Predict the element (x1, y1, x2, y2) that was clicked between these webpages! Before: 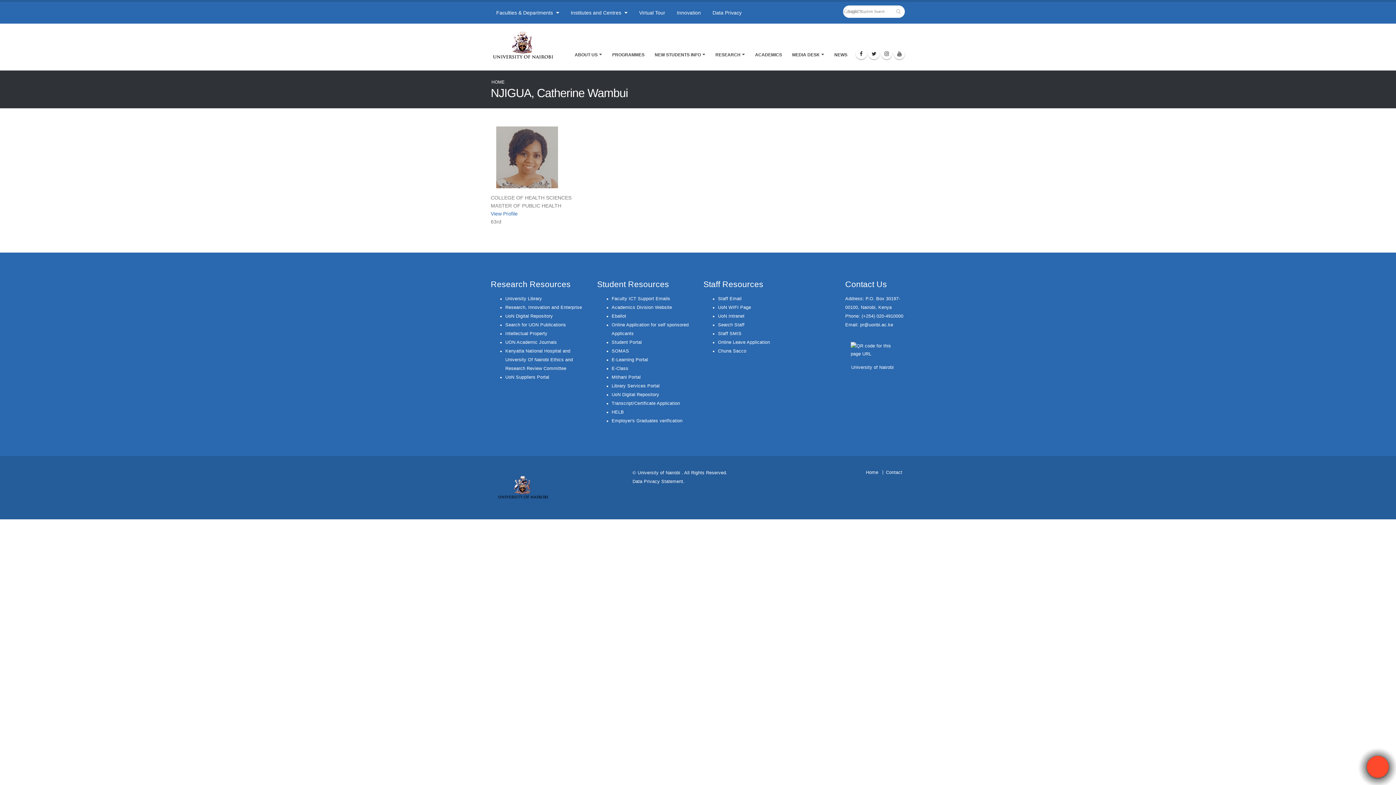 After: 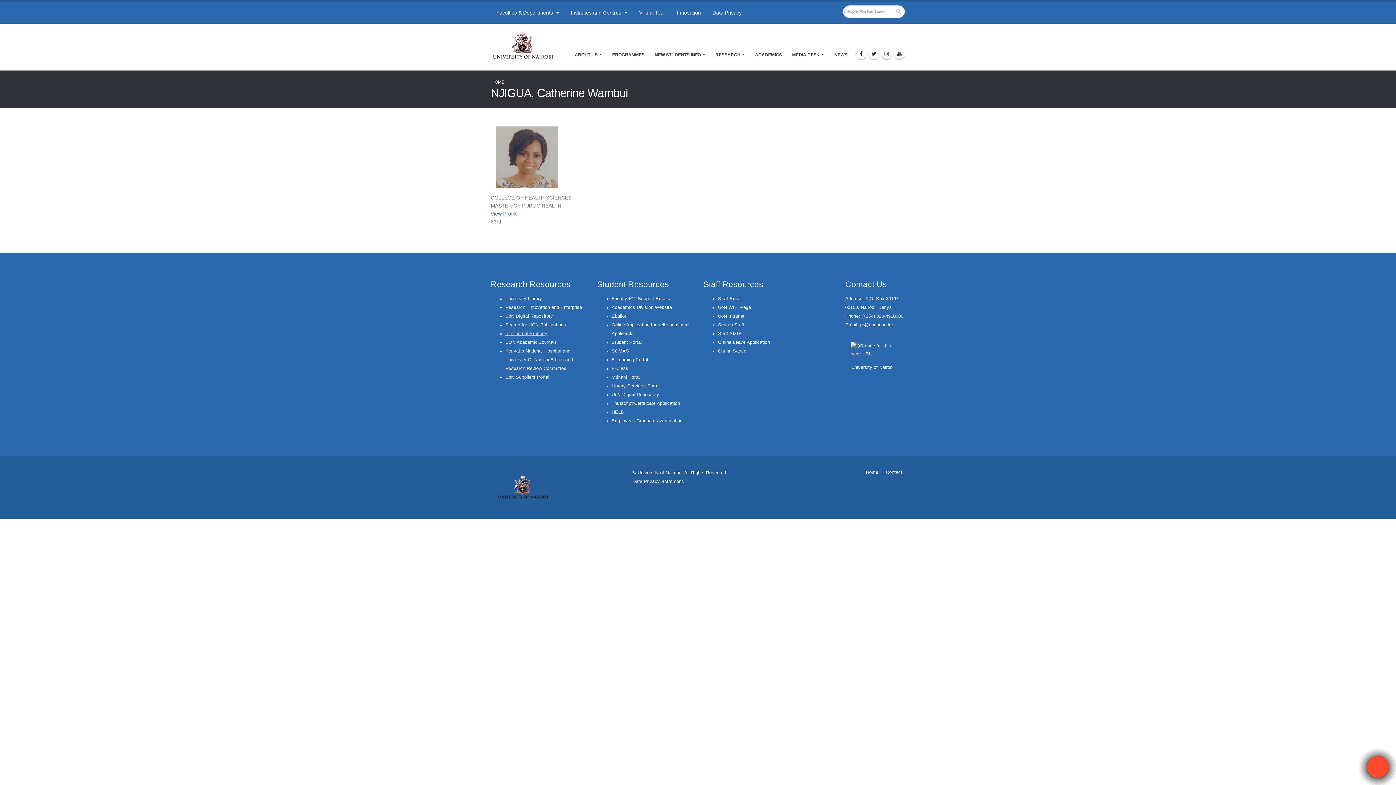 Action: label: Intellectual Property bbox: (505, 331, 547, 336)